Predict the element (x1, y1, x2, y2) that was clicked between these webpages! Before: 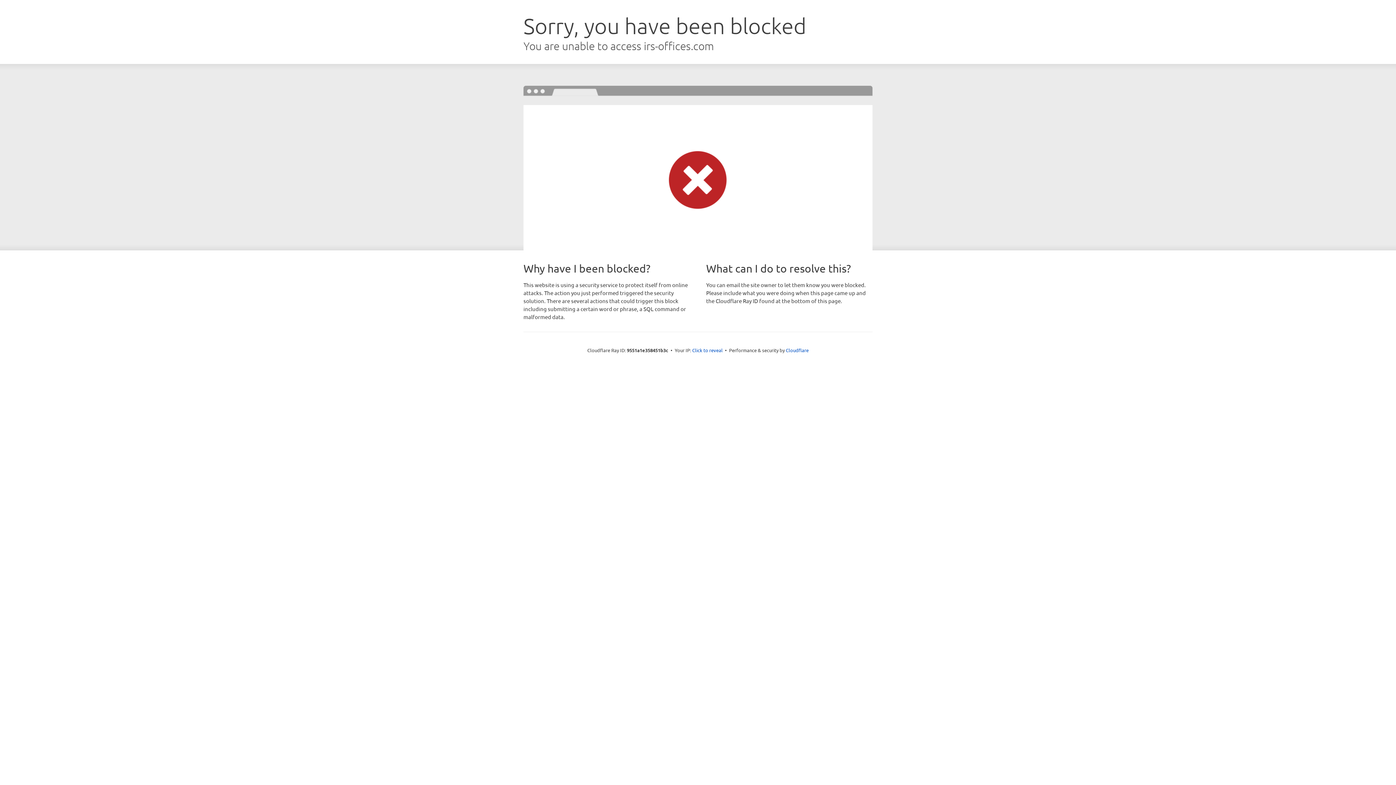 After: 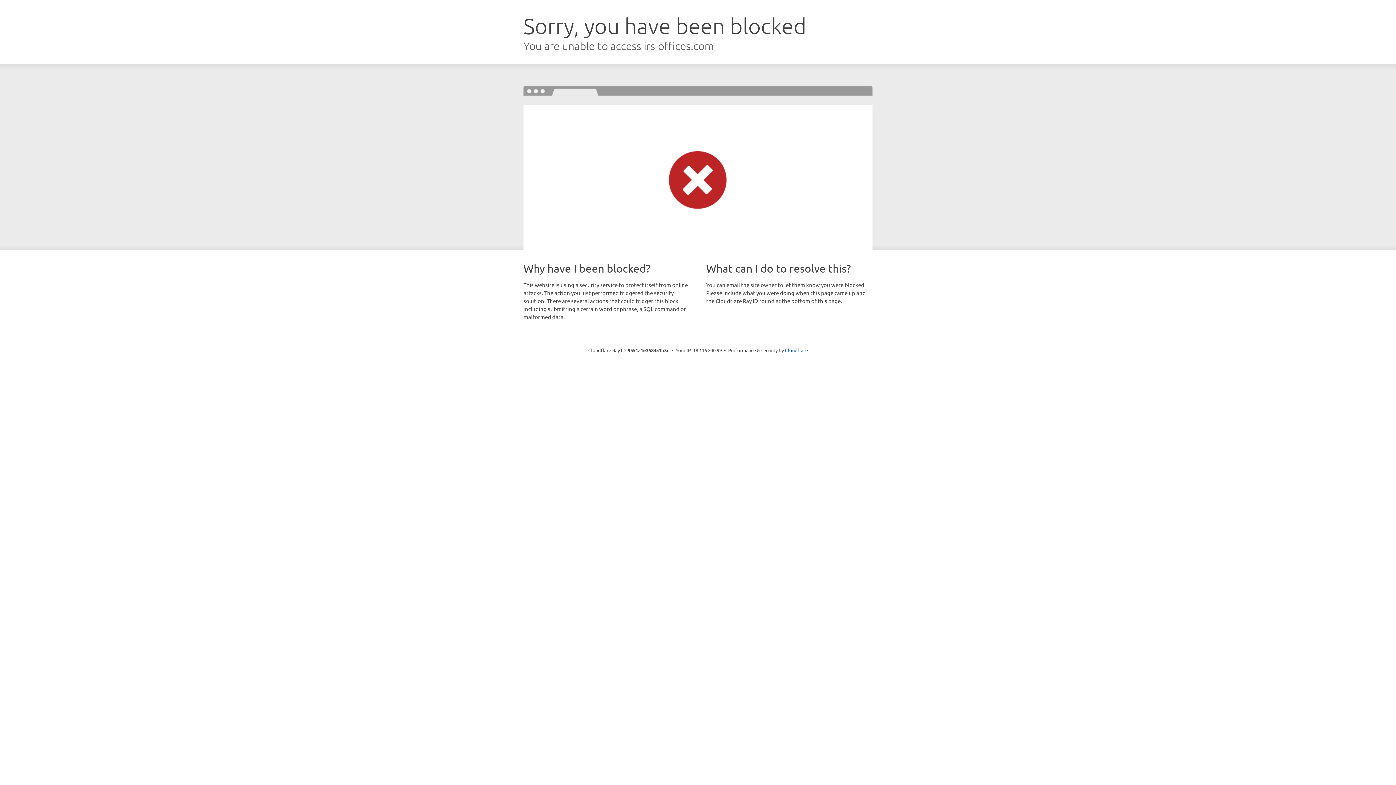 Action: label: Click to reveal bbox: (692, 346, 722, 353)